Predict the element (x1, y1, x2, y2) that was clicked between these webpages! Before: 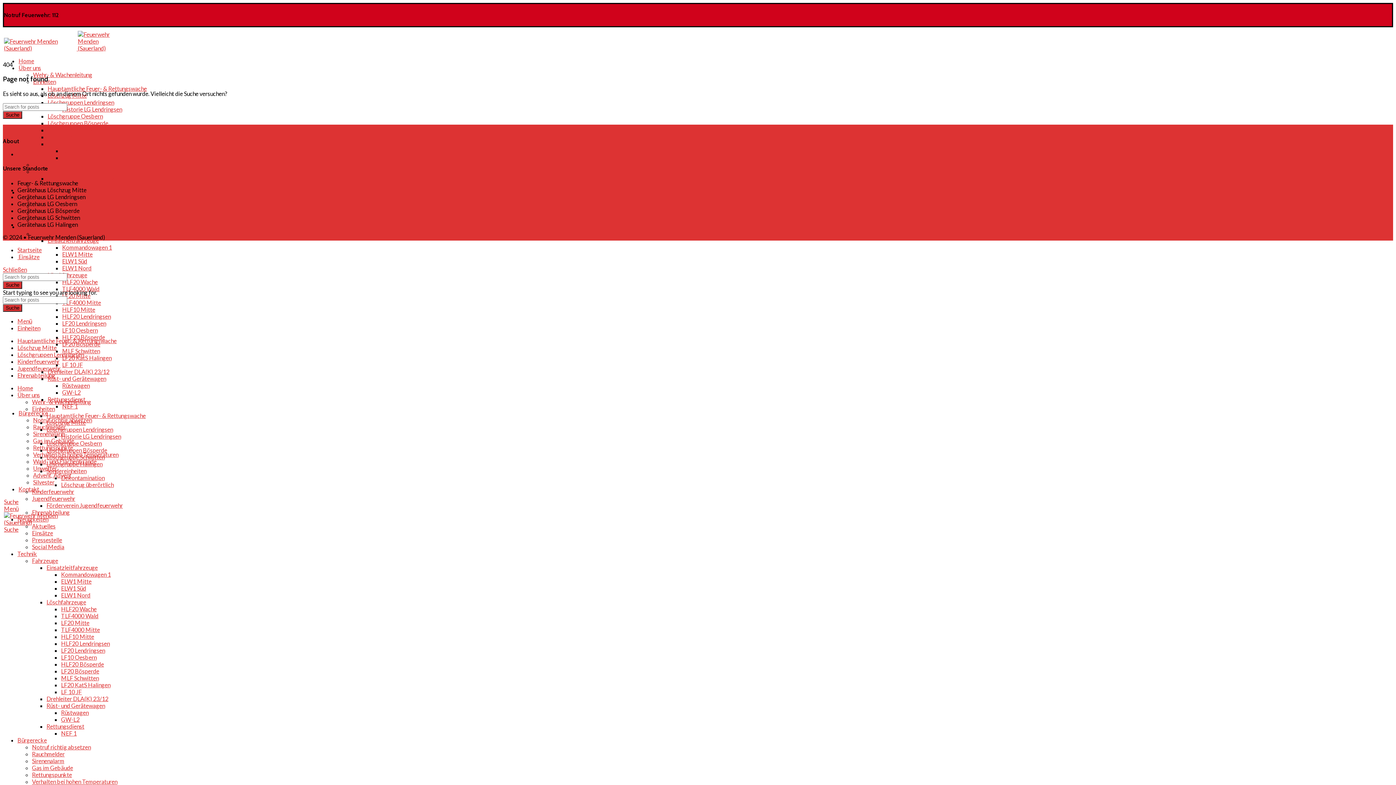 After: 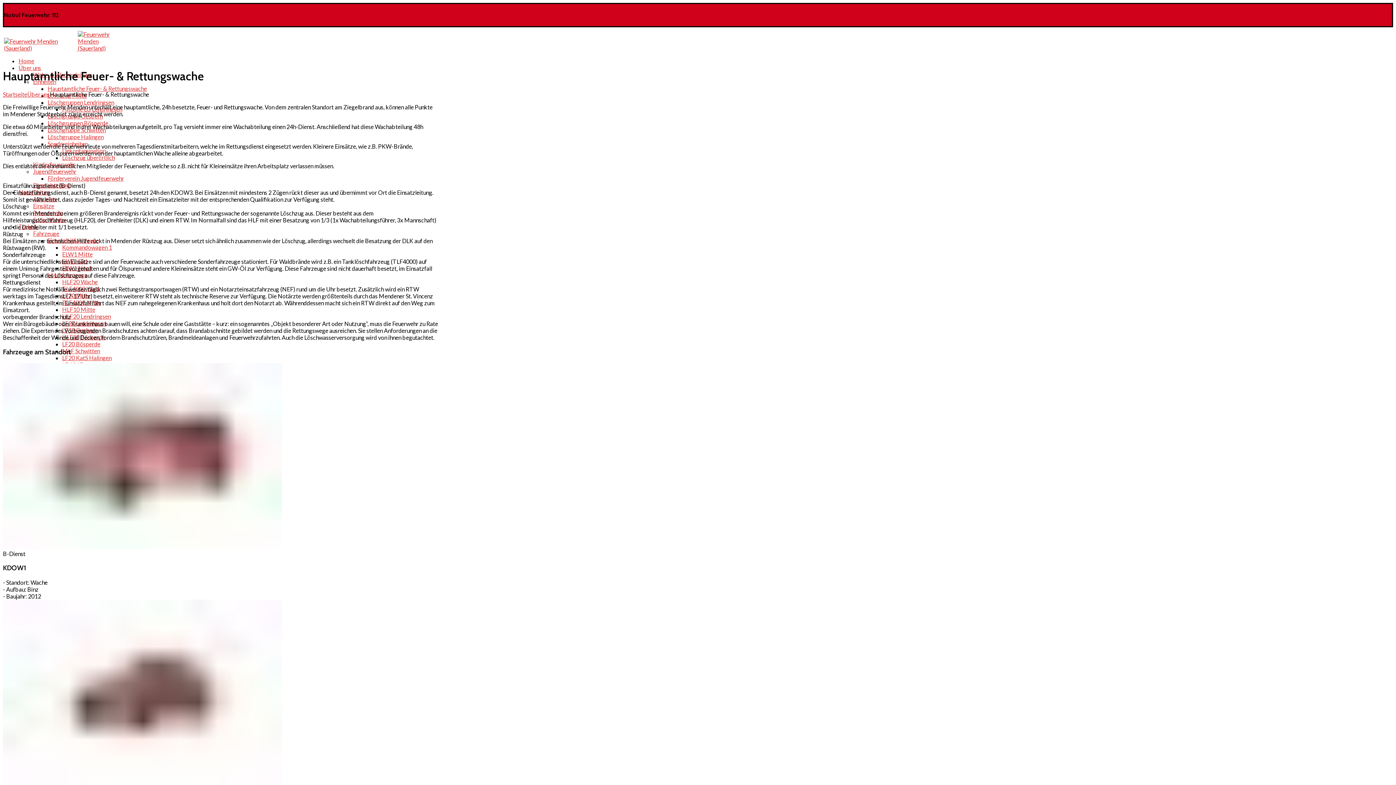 Action: label: Hauptamtliche Feuer- & Rettungswache bbox: (46, 412, 145, 419)